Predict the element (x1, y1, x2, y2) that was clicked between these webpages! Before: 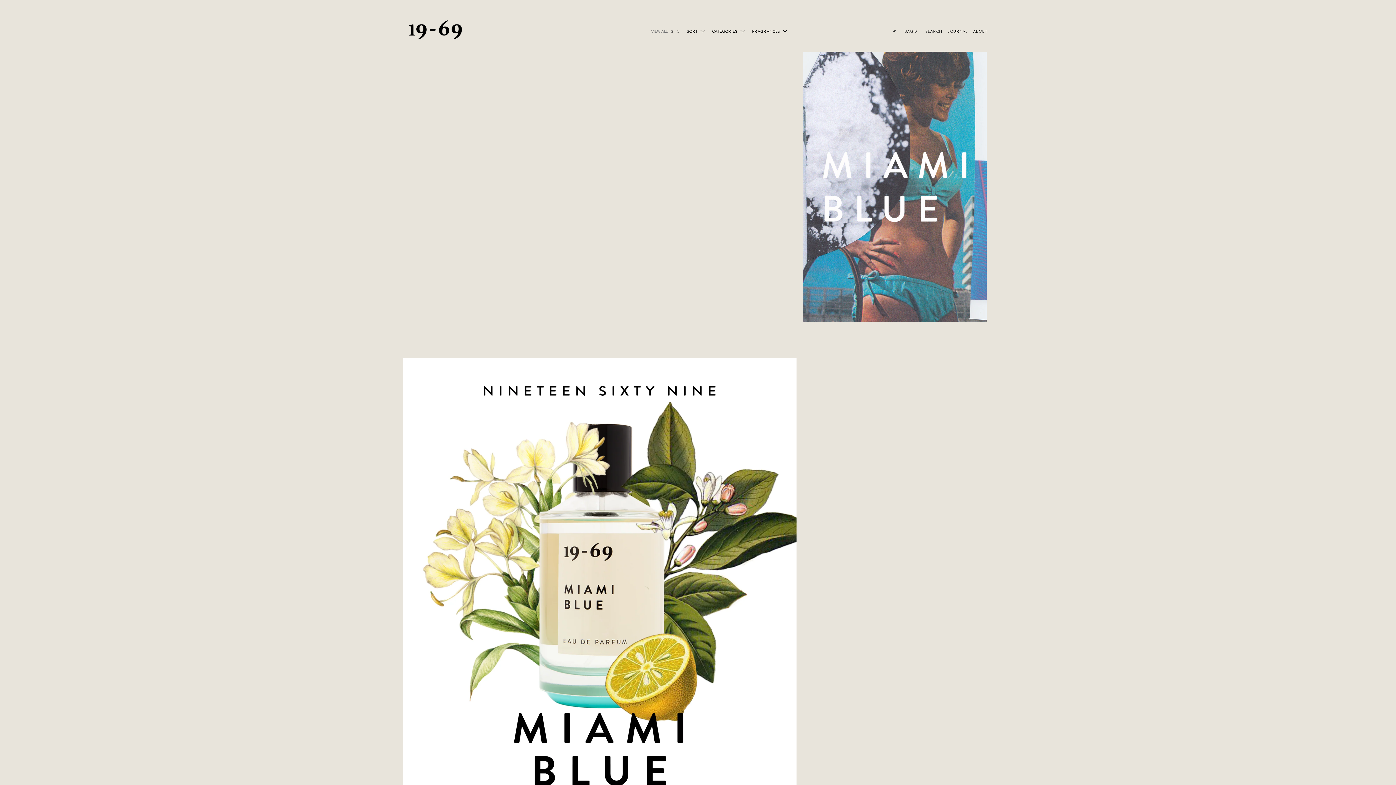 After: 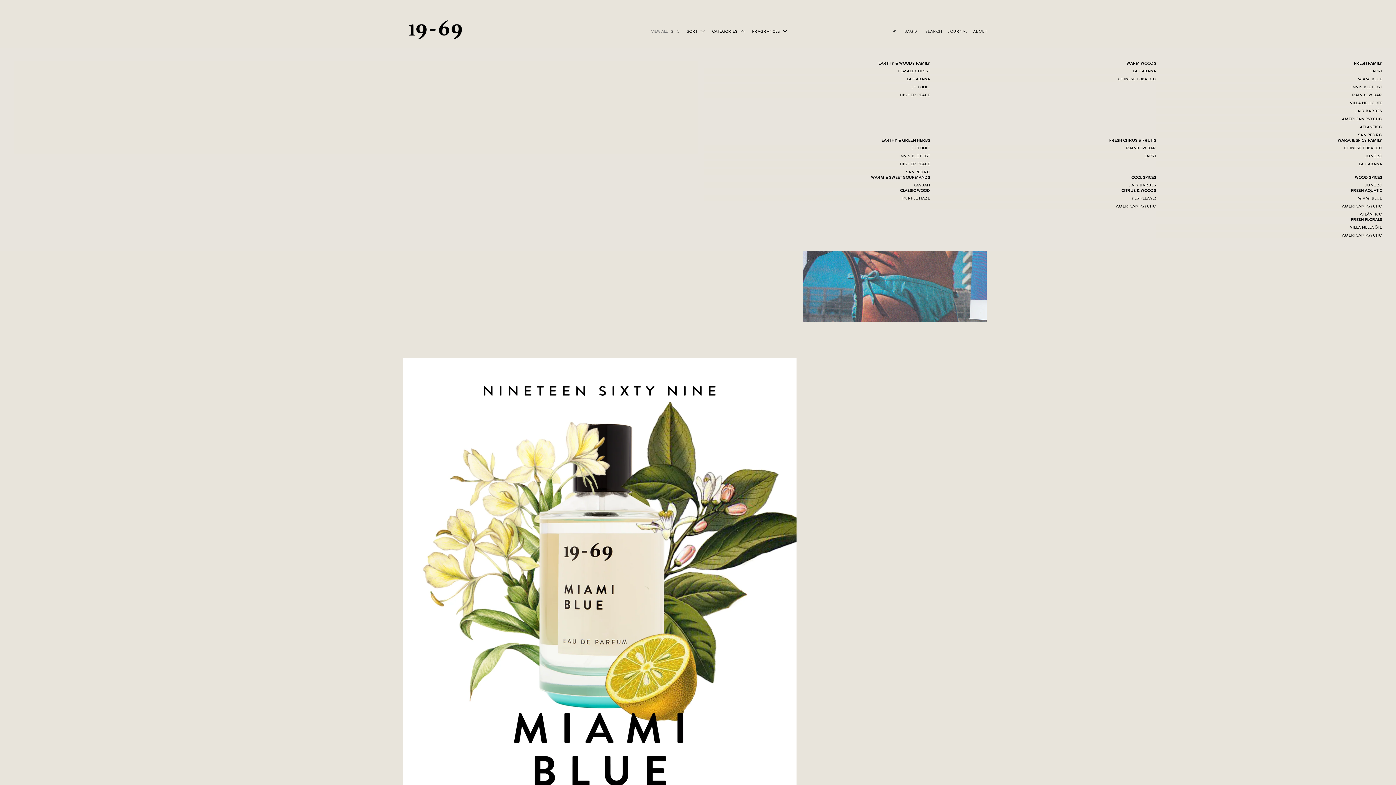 Action: label: CATEGORIES bbox: (712, 28, 744, 33)